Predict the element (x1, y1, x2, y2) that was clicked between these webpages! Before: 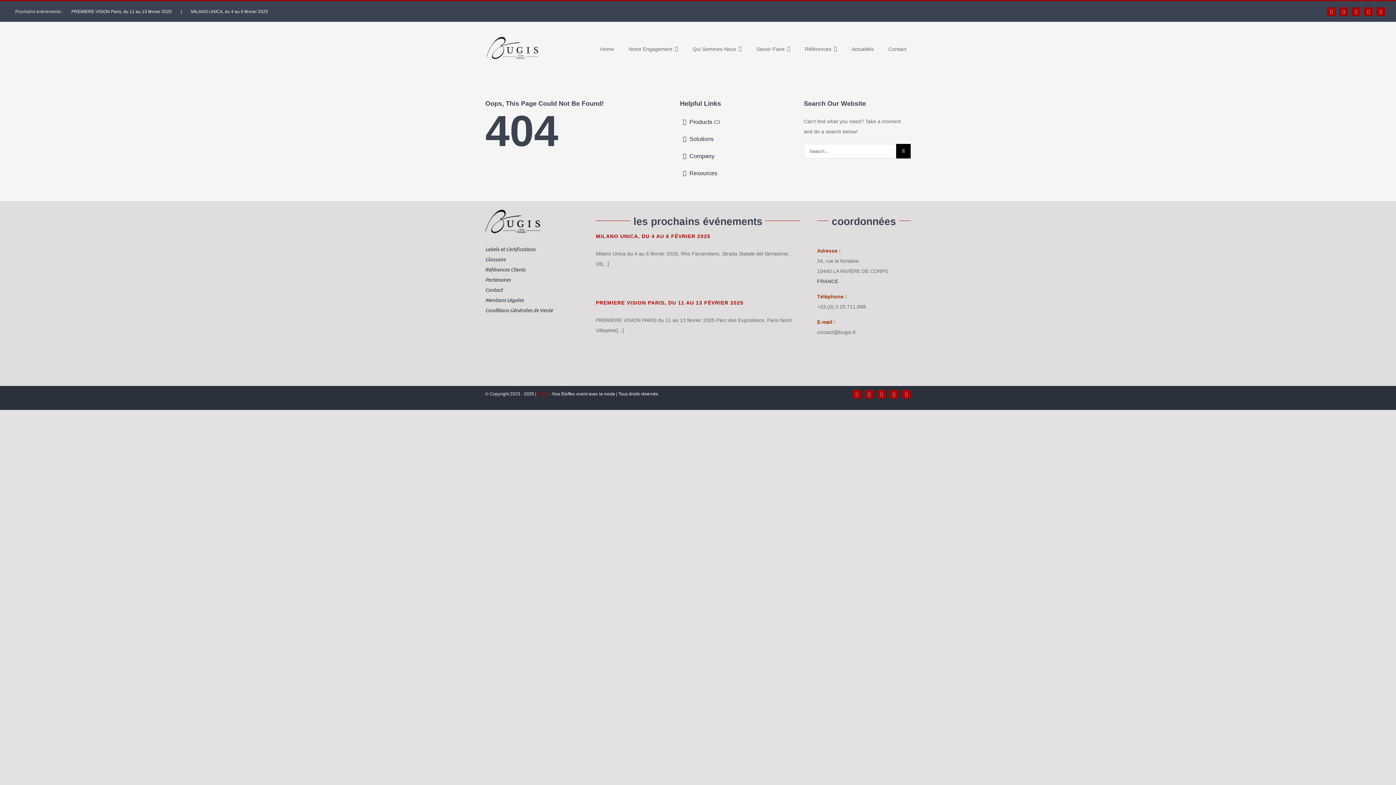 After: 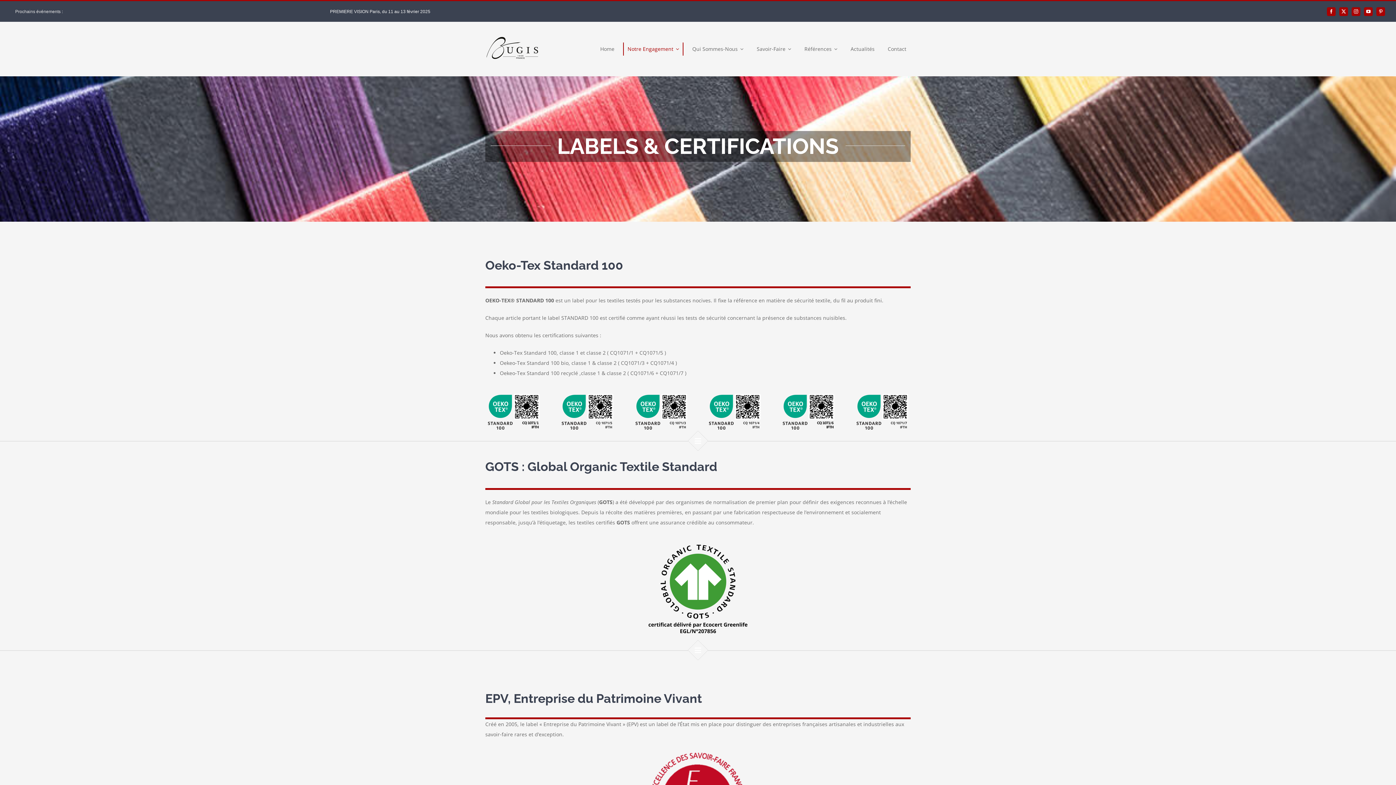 Action: label: Labels et Certifications bbox: (485, 244, 579, 254)